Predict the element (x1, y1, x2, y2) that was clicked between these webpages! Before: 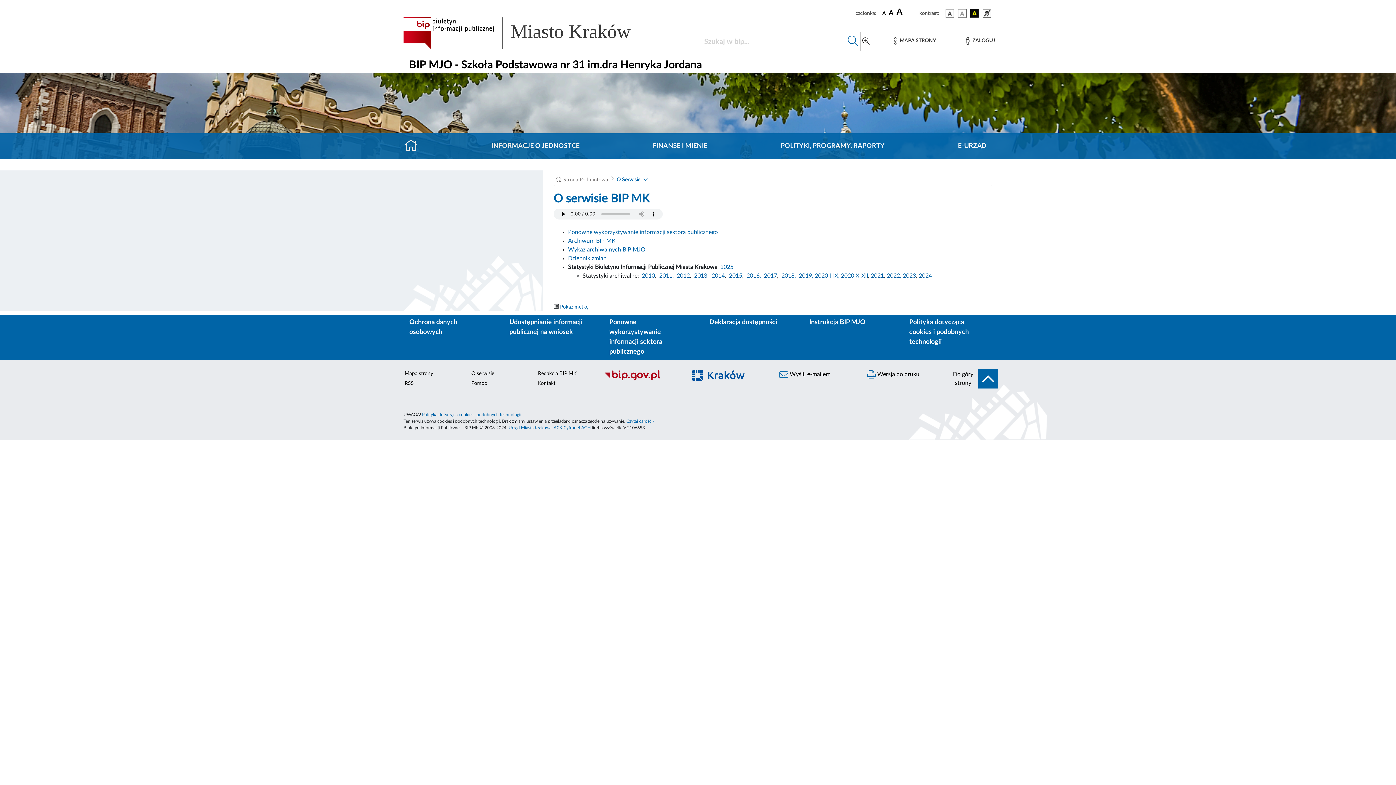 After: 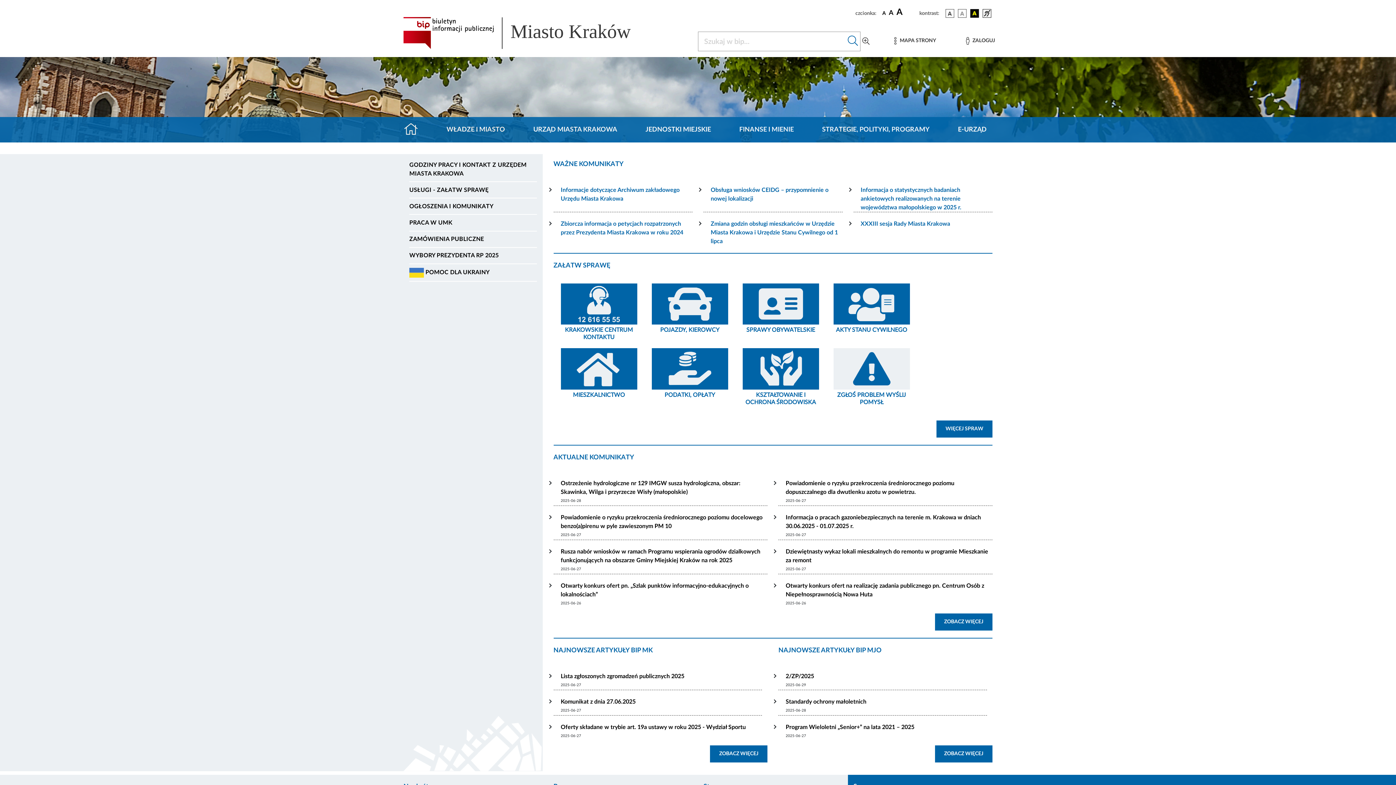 Action: bbox: (403, 17, 651, 49) label: Link do strony głównej BIP